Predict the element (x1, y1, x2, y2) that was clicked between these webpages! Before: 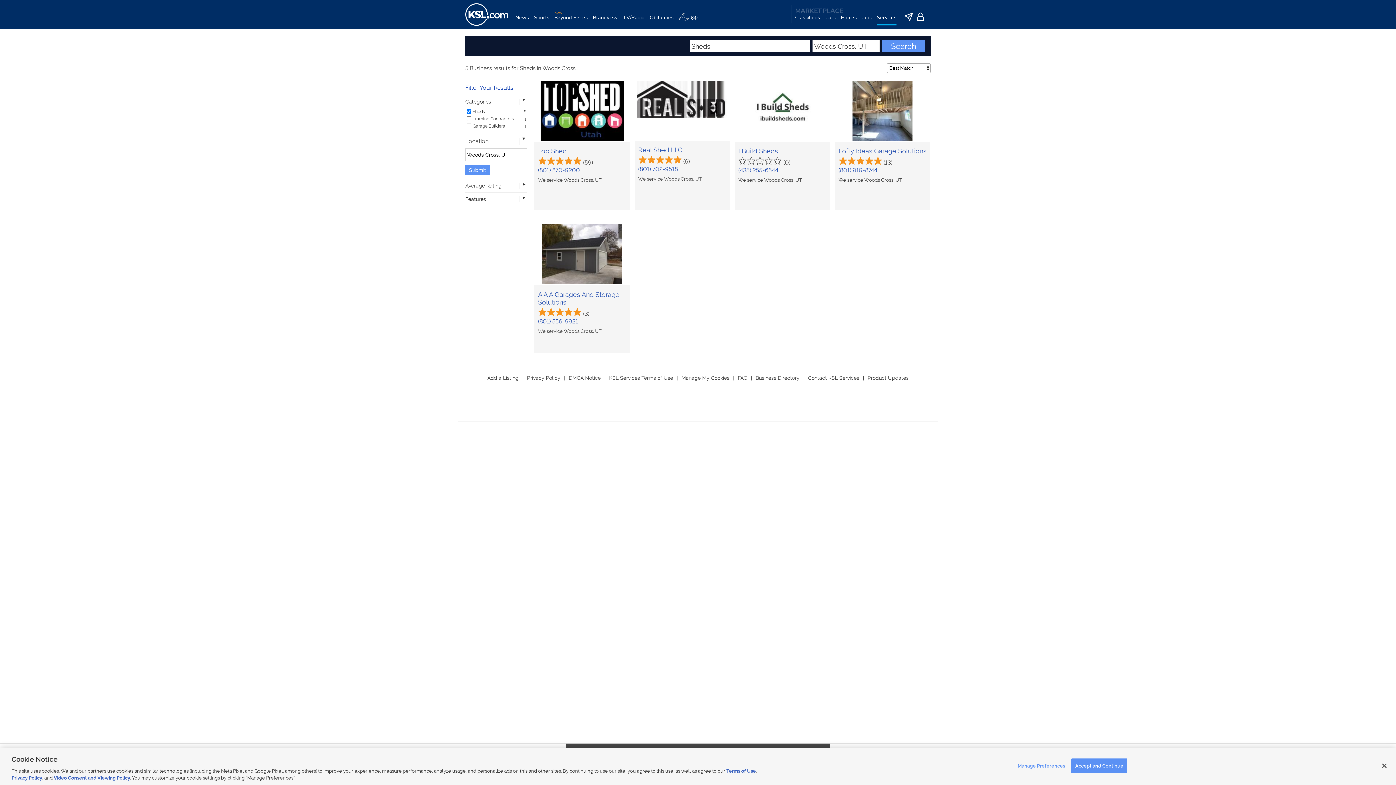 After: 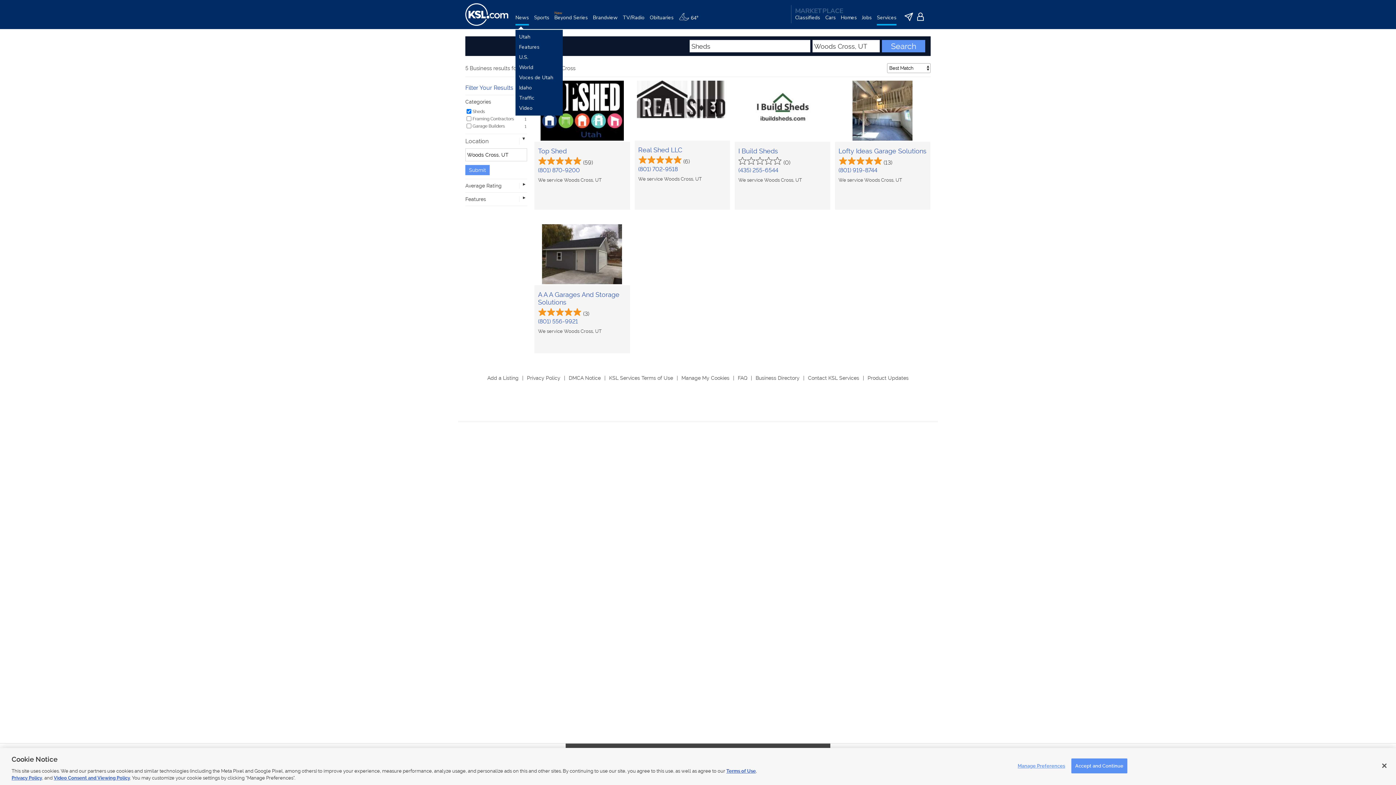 Action: label: News bbox: (515, 14, 529, 29)